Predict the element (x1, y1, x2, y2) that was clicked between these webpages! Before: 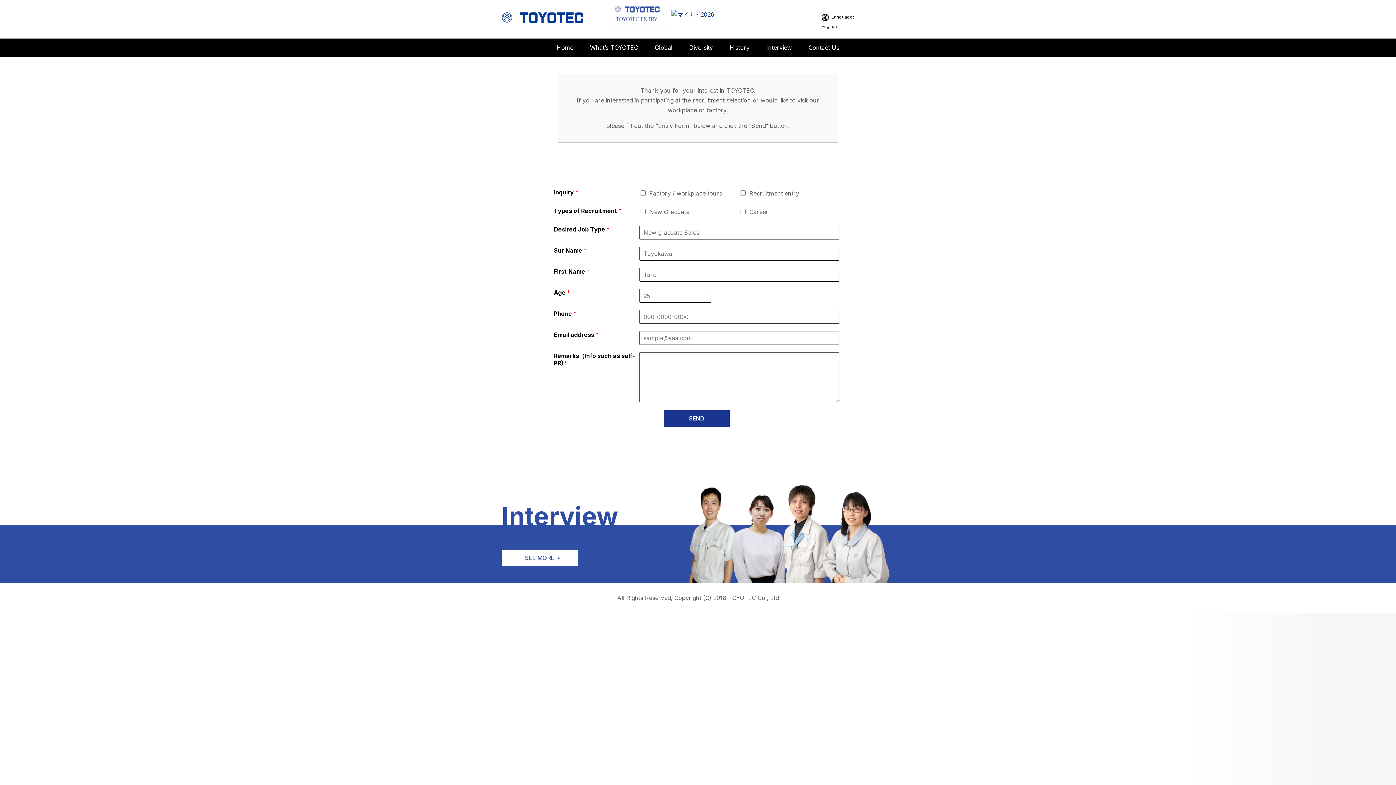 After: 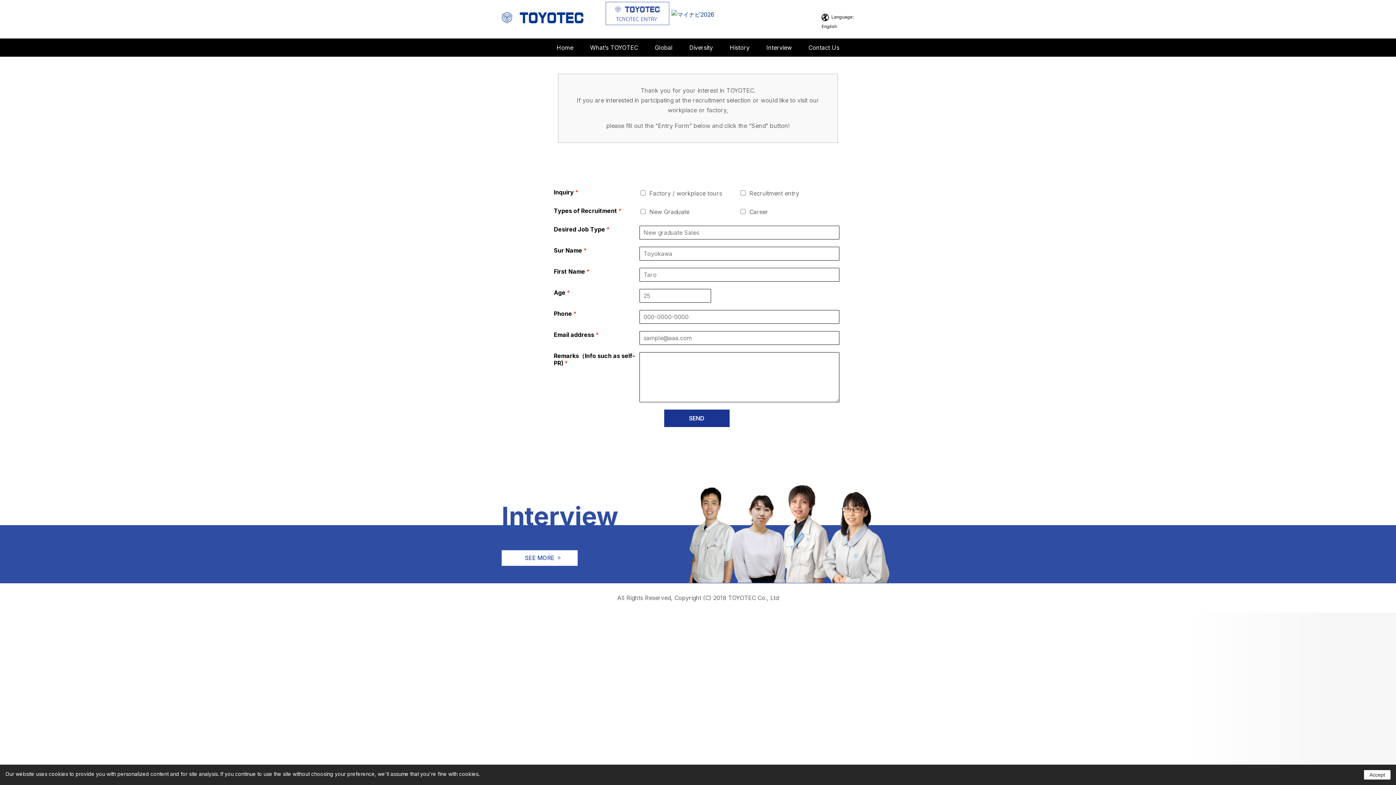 Action: bbox: (605, 19, 669, 26)